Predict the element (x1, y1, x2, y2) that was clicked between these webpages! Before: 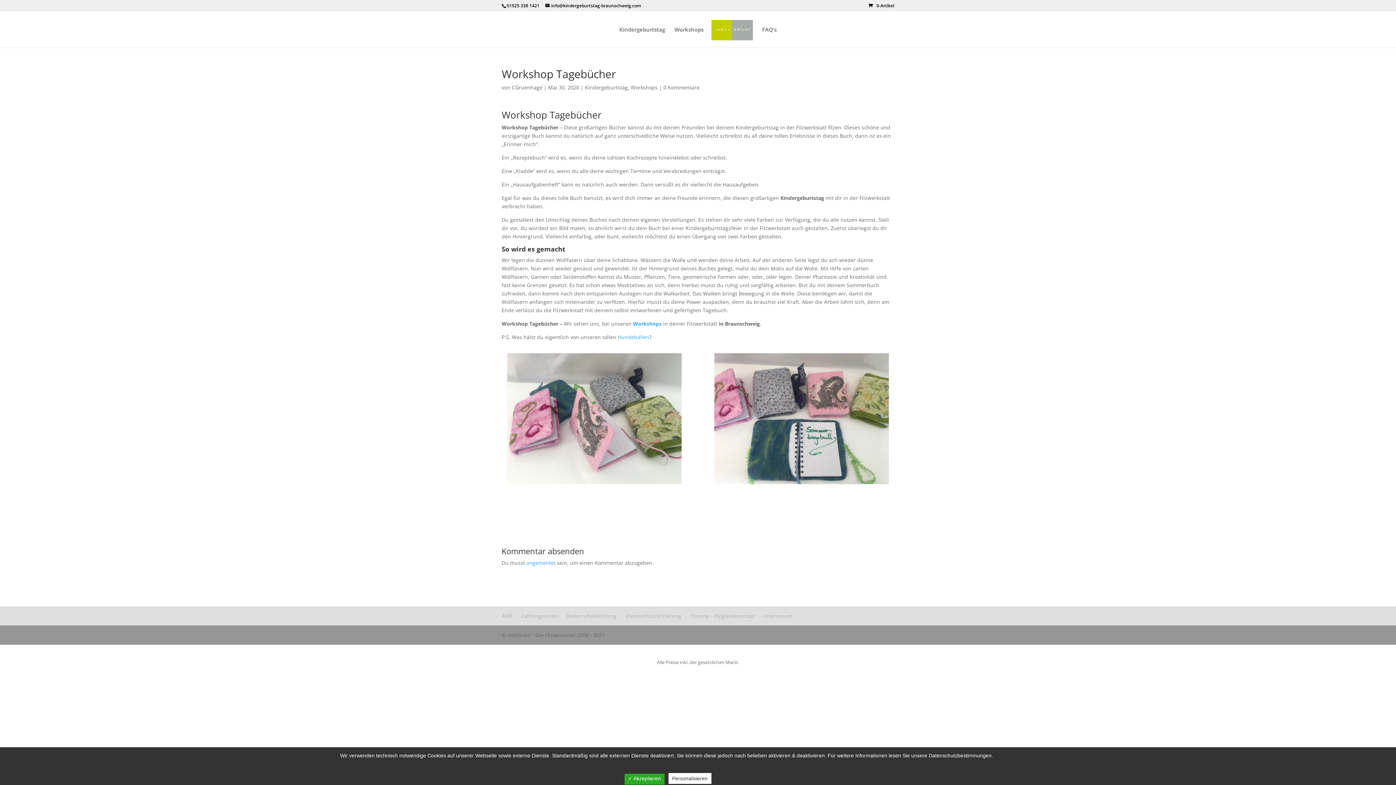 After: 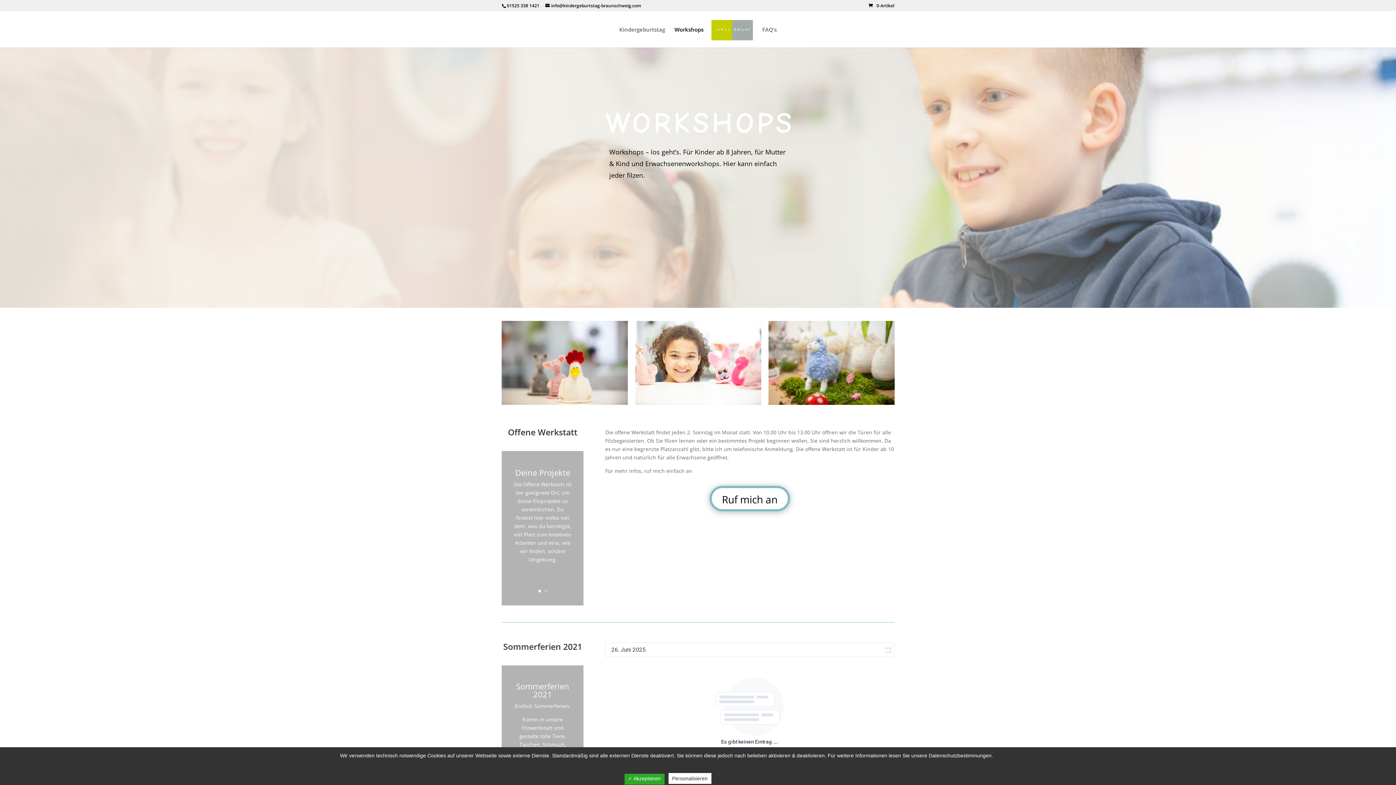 Action: bbox: (674, 26, 703, 47) label: Workshops